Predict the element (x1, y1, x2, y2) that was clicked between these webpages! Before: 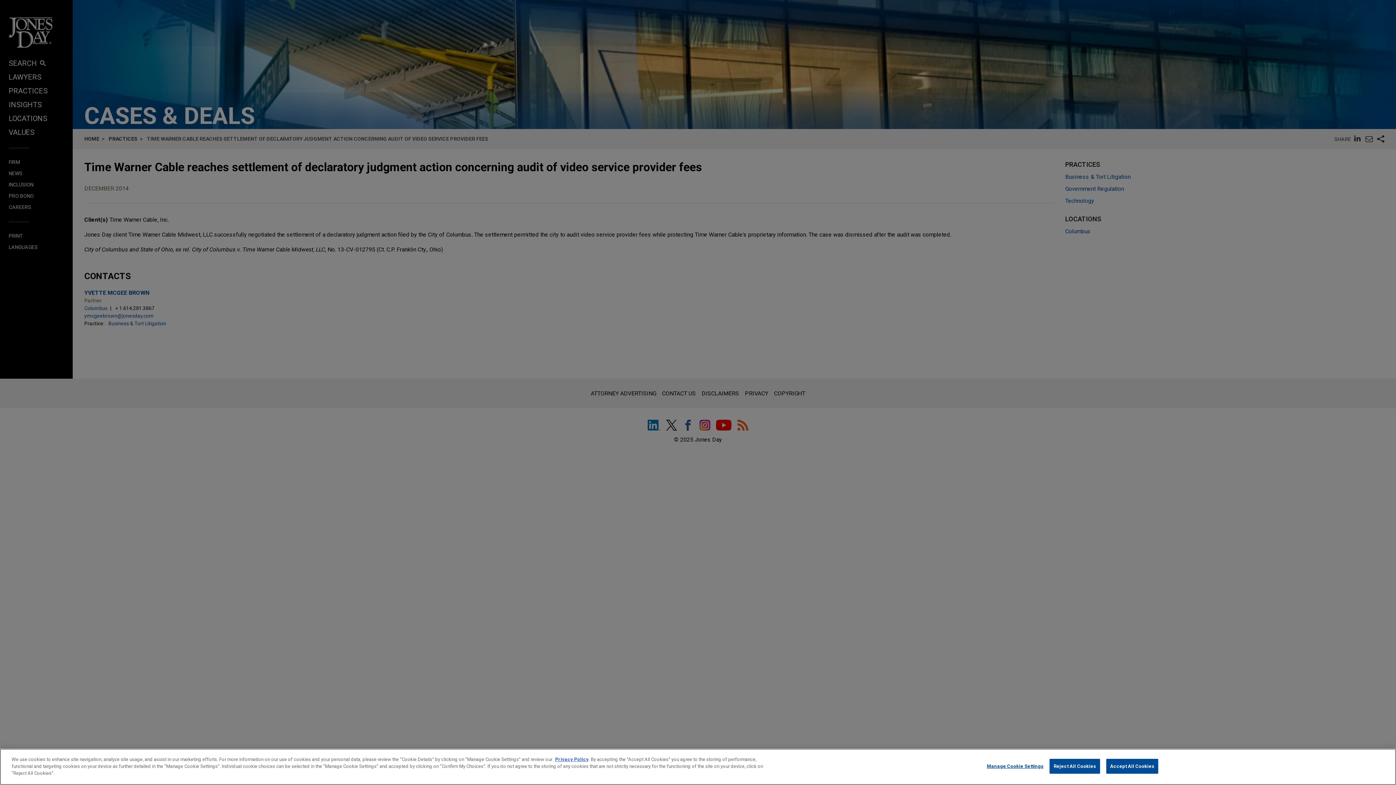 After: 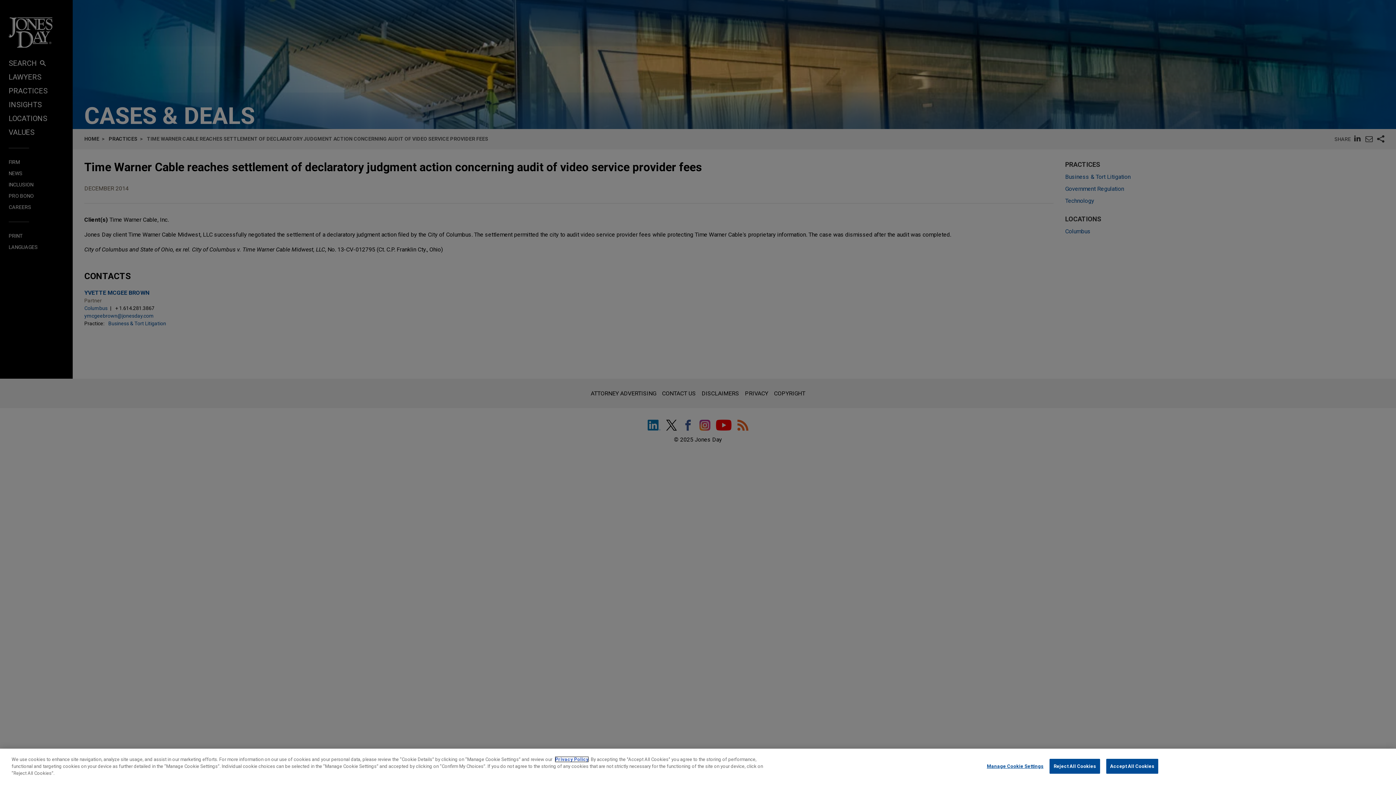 Action: bbox: (555, 757, 588, 762) label: Privacy Policy